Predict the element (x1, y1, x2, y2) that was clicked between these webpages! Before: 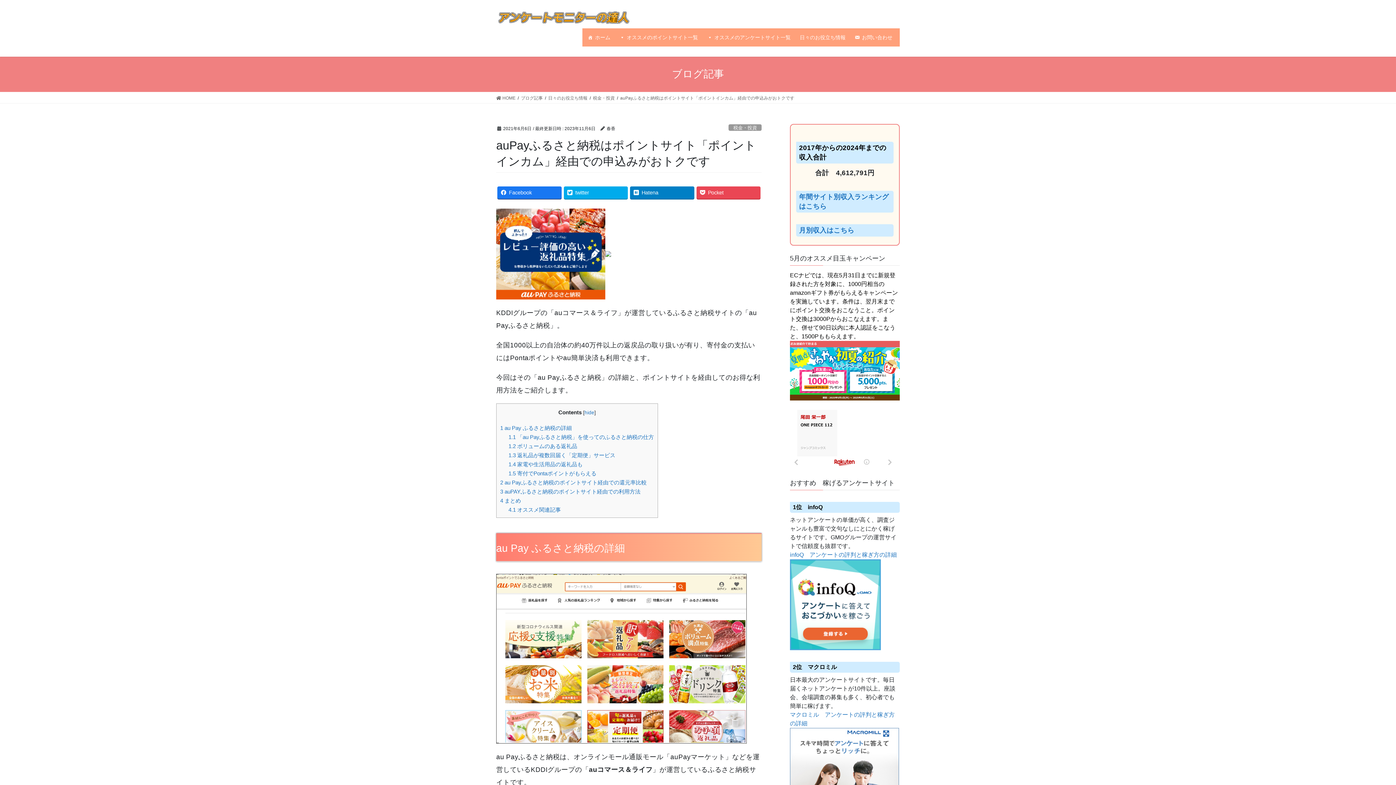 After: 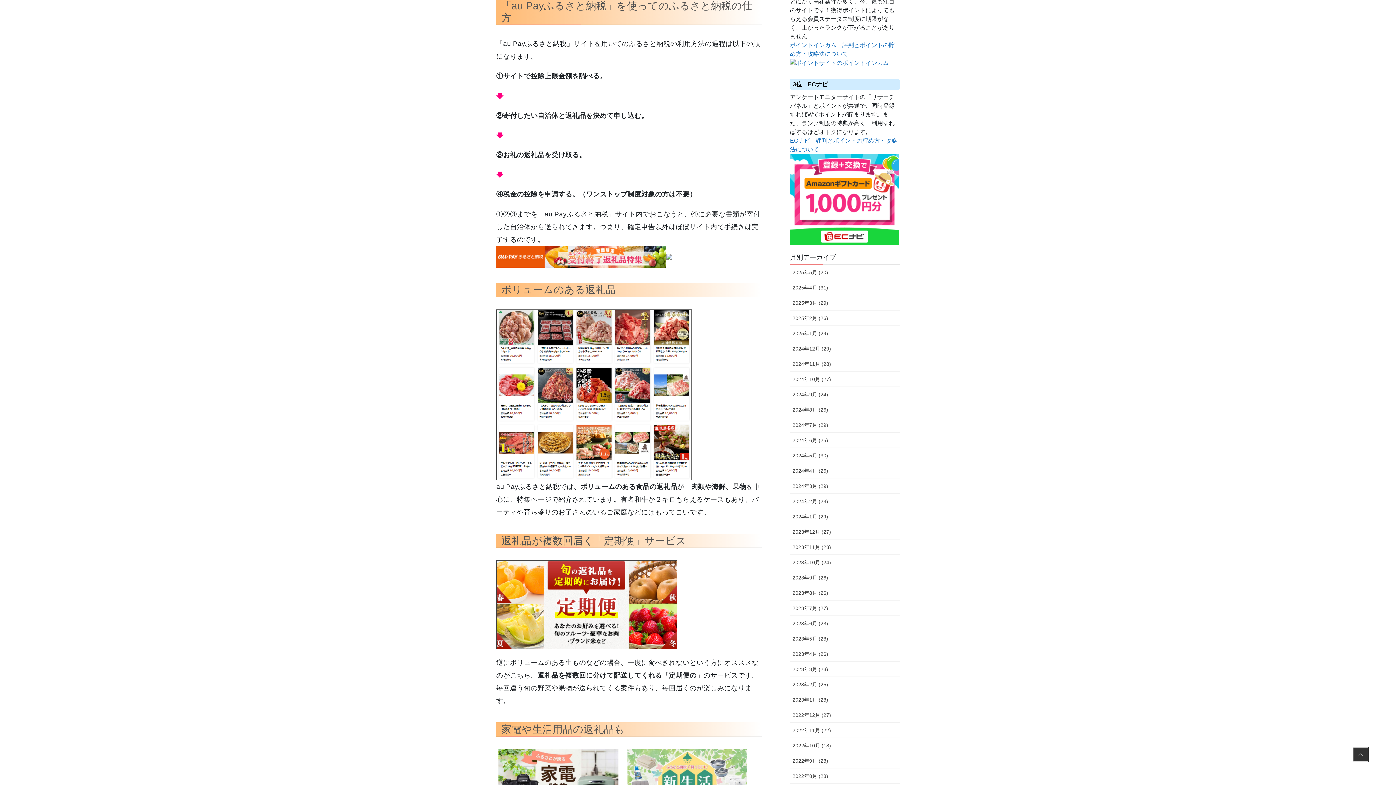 Action: bbox: (508, 434, 654, 440) label: 1.1 「au Payふるさと納税」を使ってのふるさと納税の仕方